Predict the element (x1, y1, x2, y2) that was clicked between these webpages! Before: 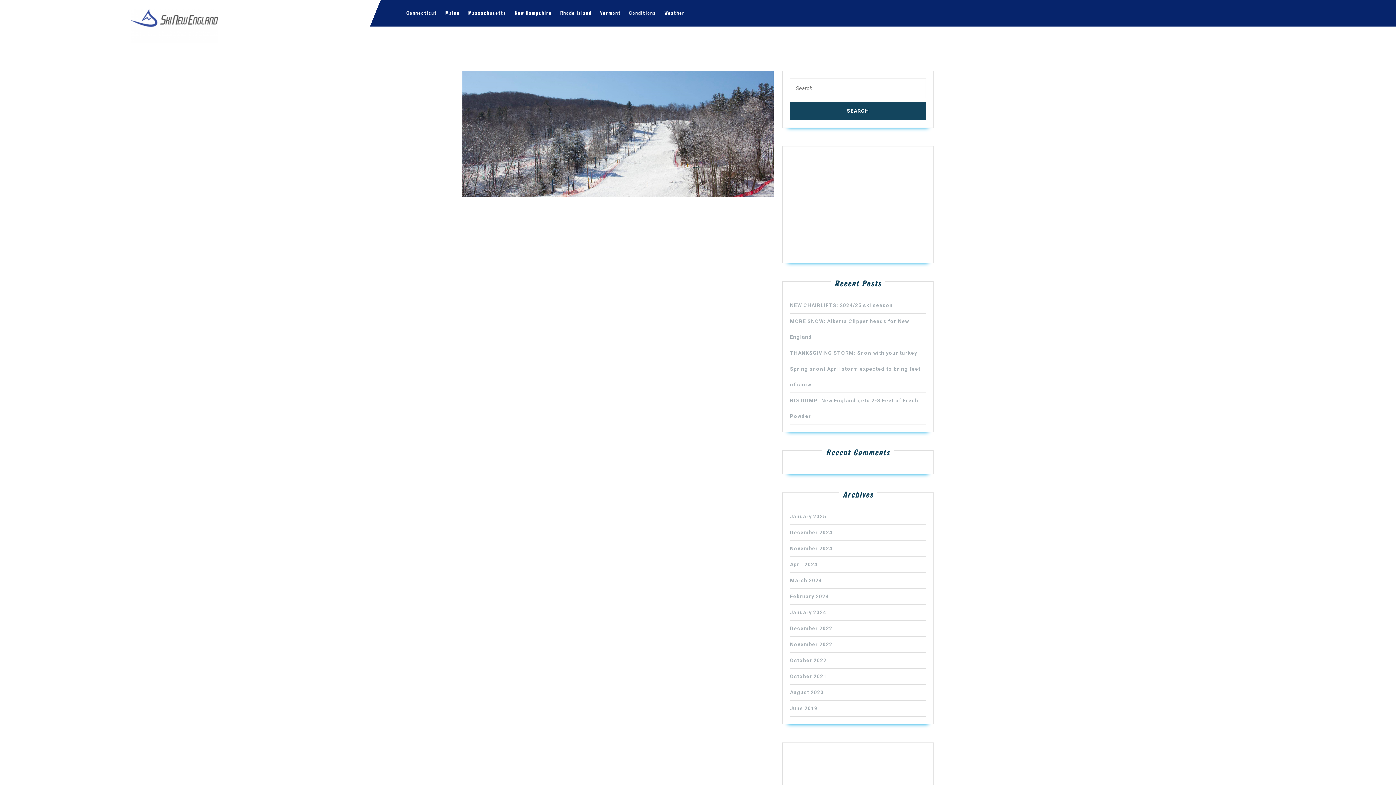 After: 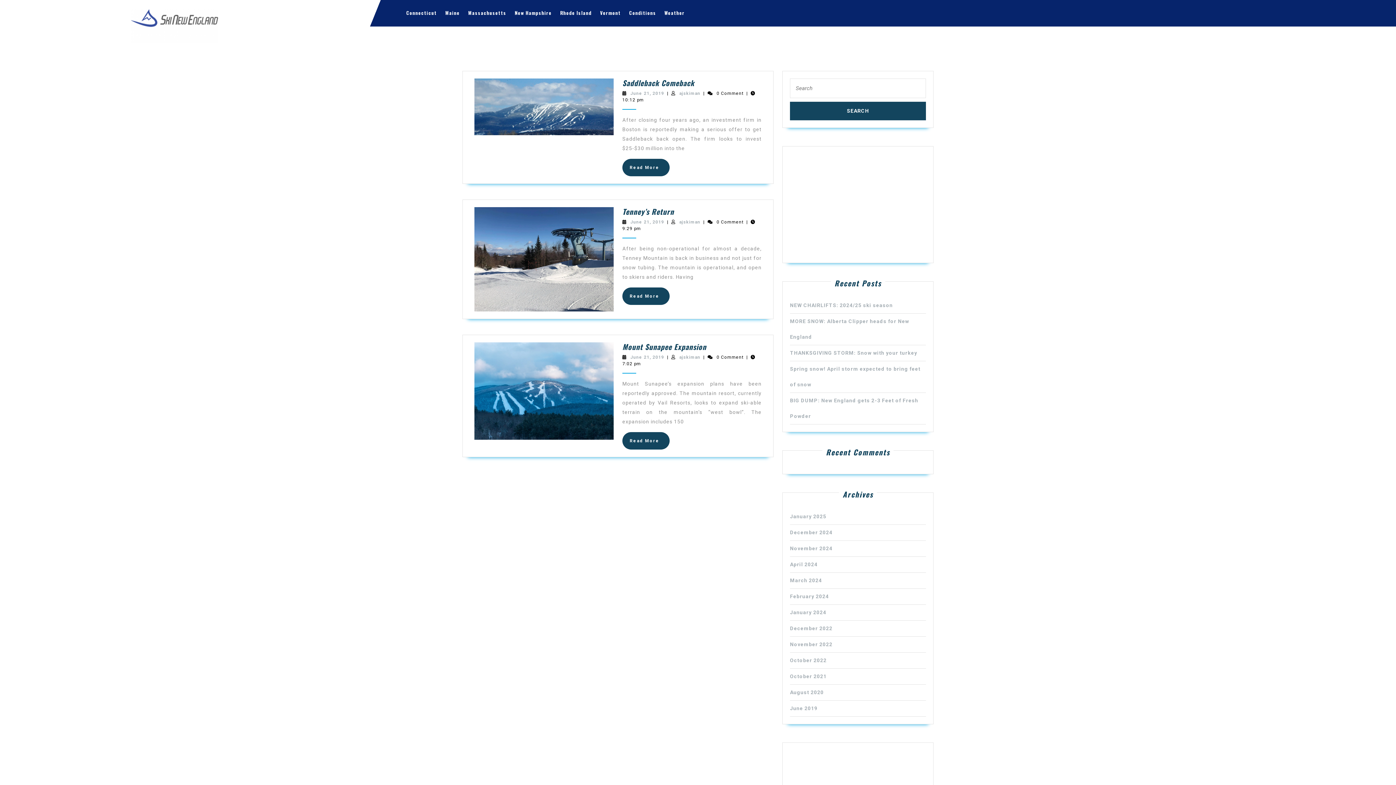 Action: label: June 2019 bbox: (790, 705, 817, 711)